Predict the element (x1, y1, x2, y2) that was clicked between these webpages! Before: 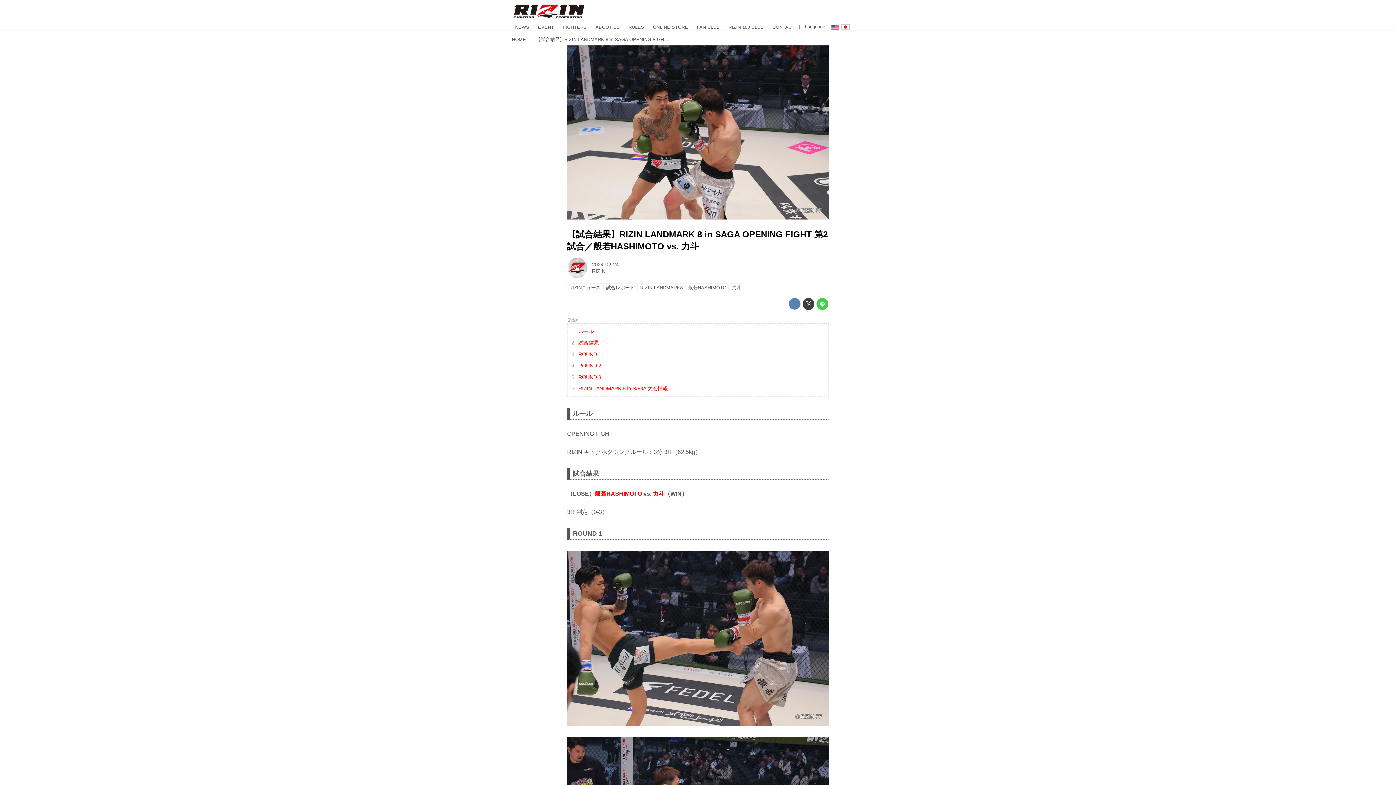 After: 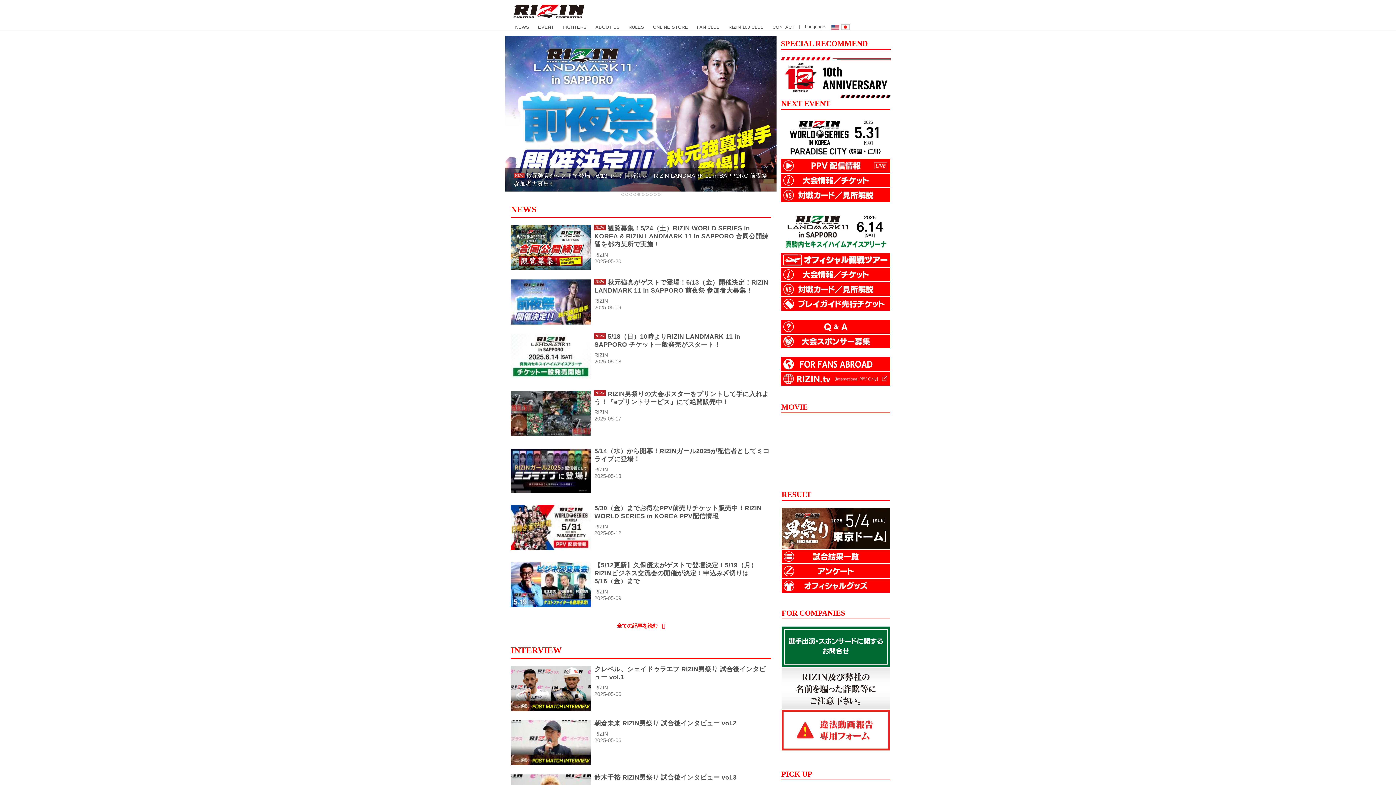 Action: bbox: (841, 24, 850, 29)